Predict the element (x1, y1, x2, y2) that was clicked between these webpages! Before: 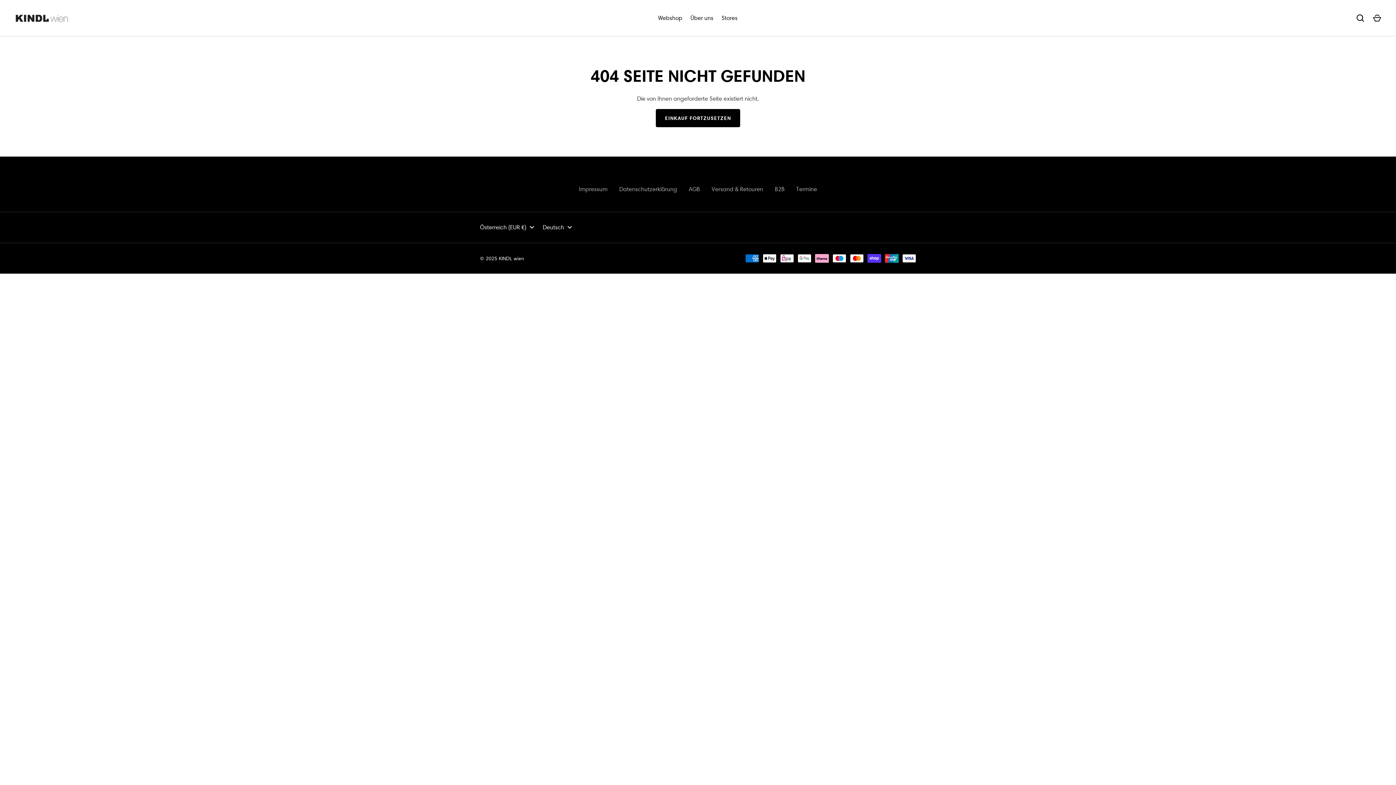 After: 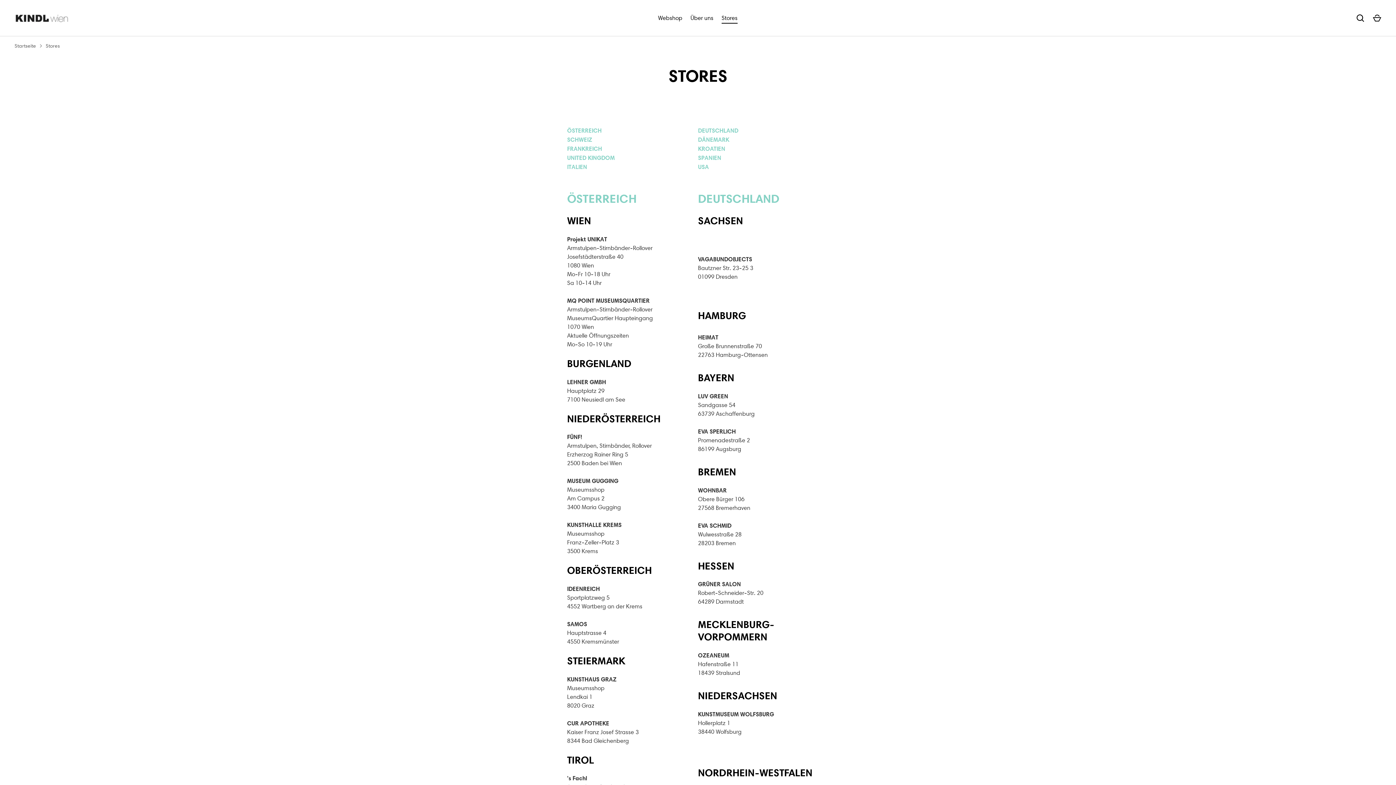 Action: bbox: (717, 13, 741, 22) label: Stores